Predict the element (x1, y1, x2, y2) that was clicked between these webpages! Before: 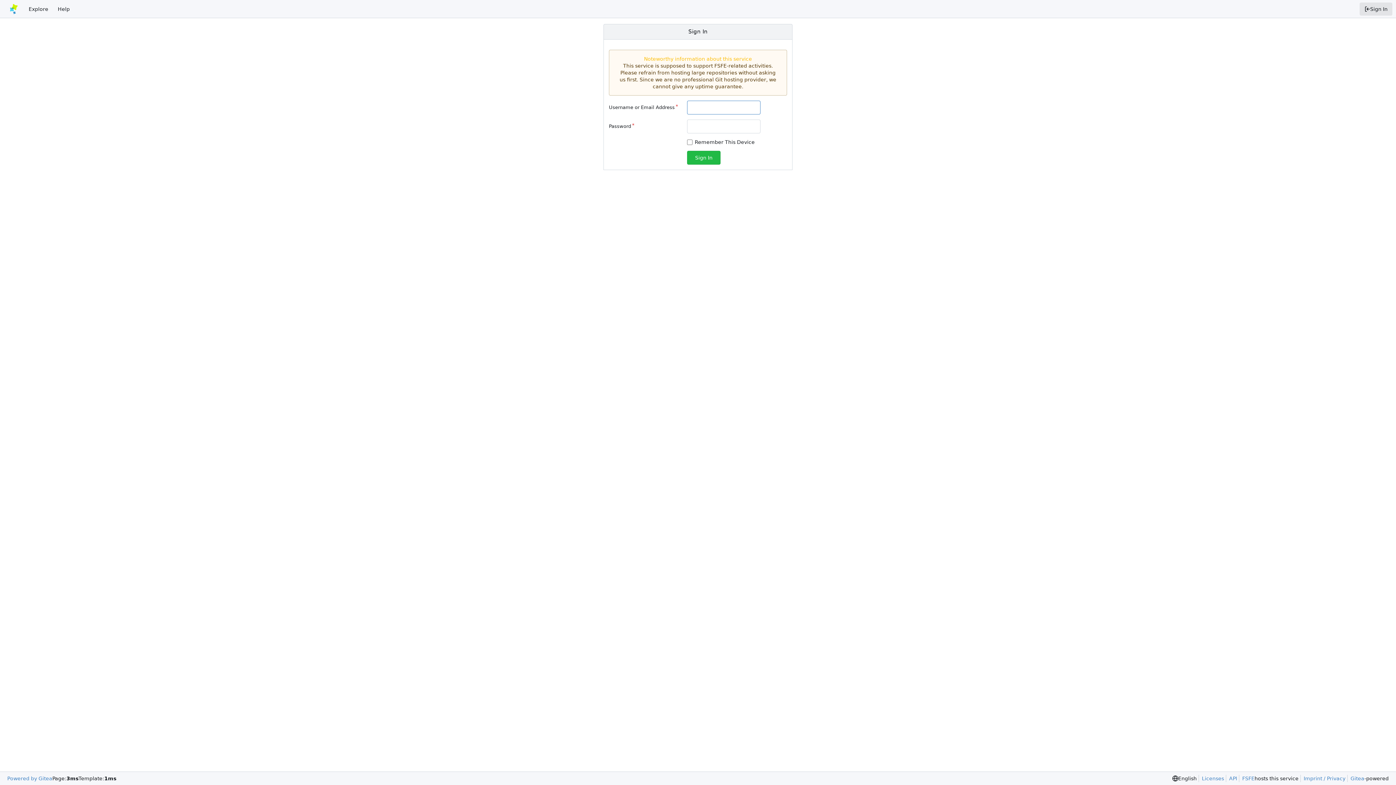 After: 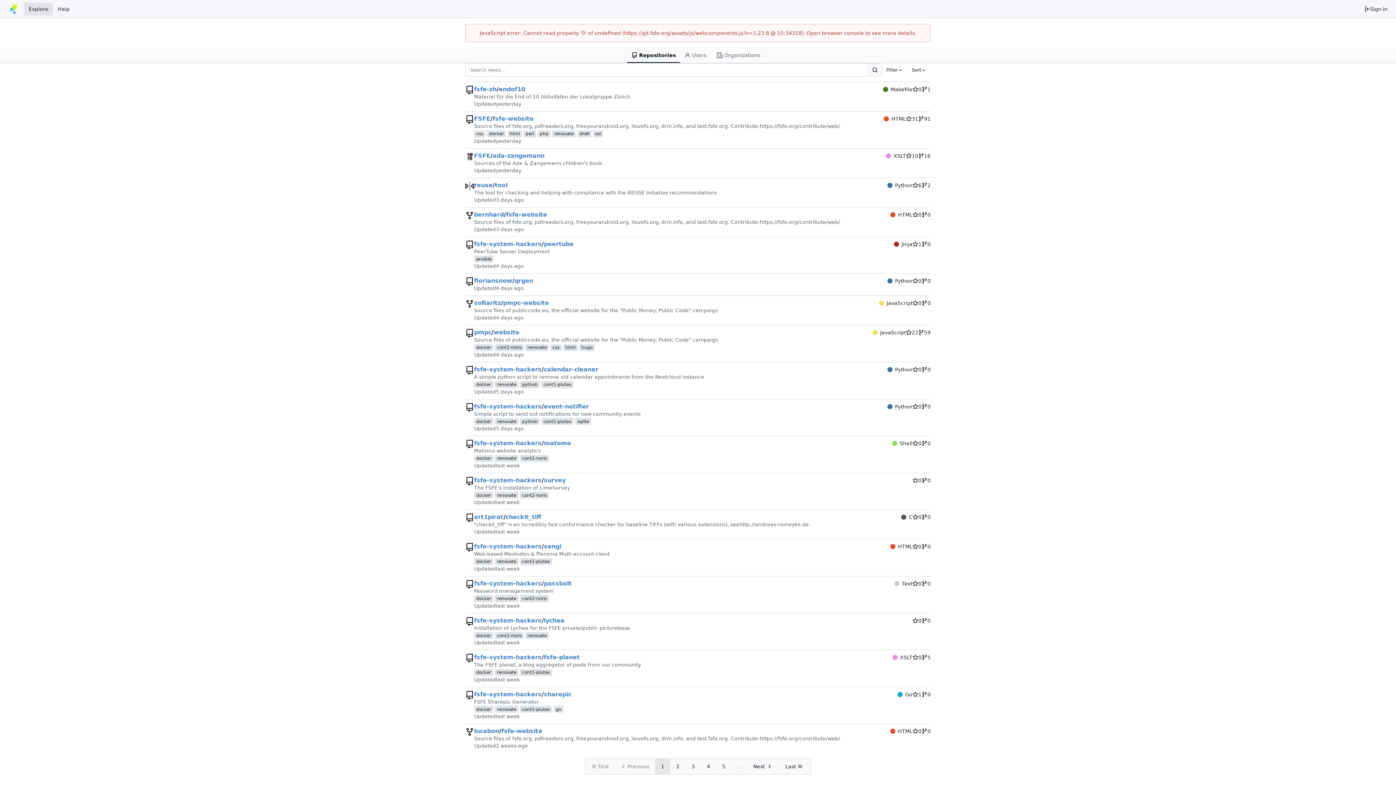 Action: label: Explore bbox: (24, 2, 53, 15)